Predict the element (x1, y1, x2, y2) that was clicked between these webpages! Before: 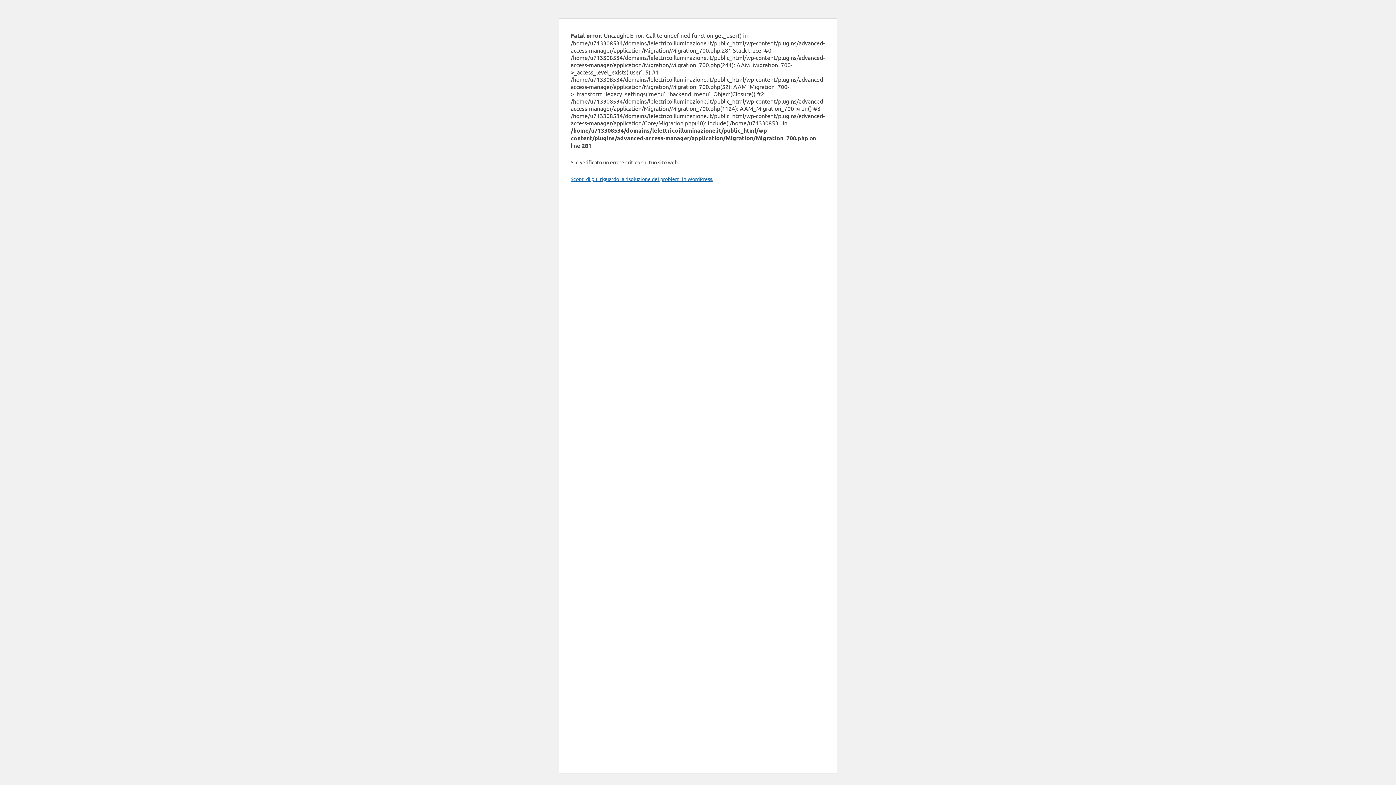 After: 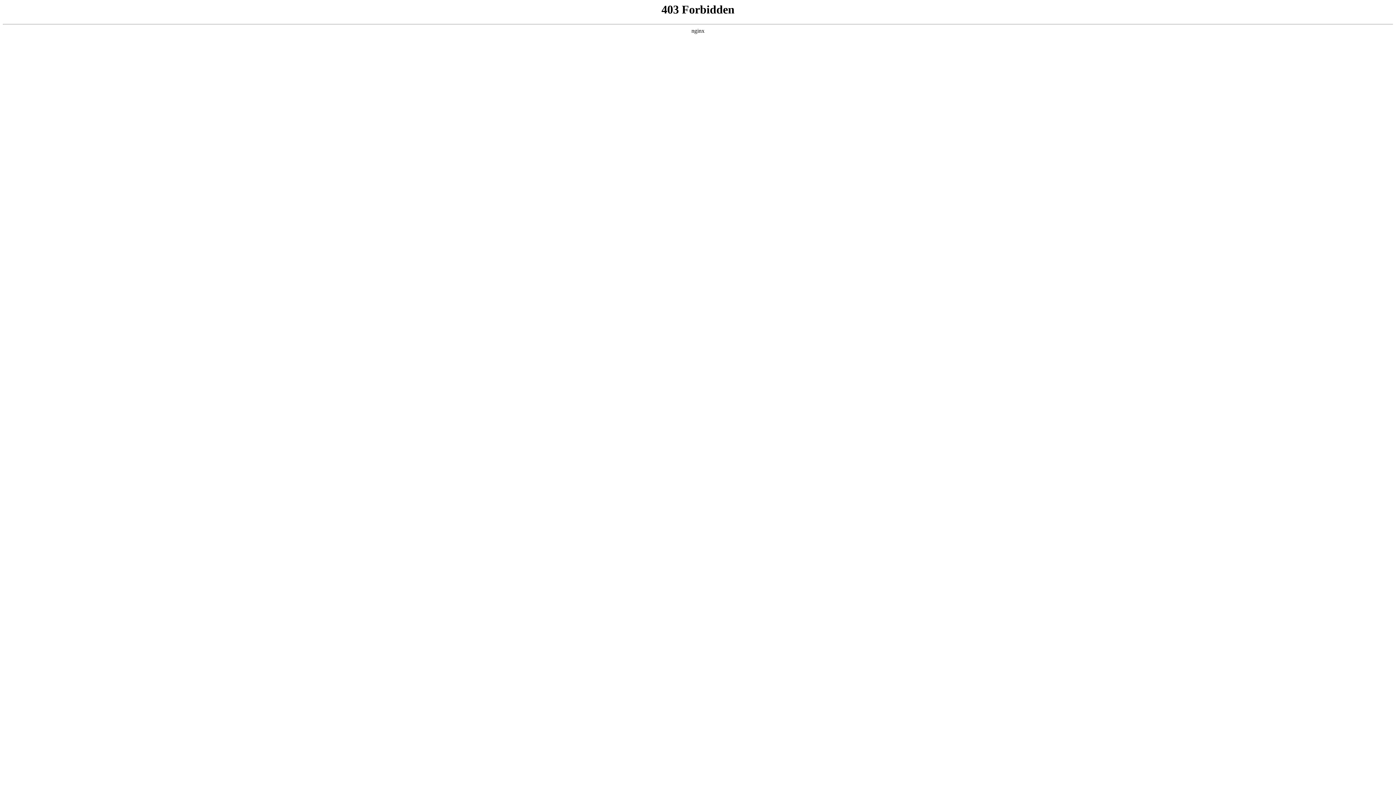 Action: bbox: (570, 175, 713, 182) label: Scopri di più riguardo la risoluzione dei problemi in WordPress.